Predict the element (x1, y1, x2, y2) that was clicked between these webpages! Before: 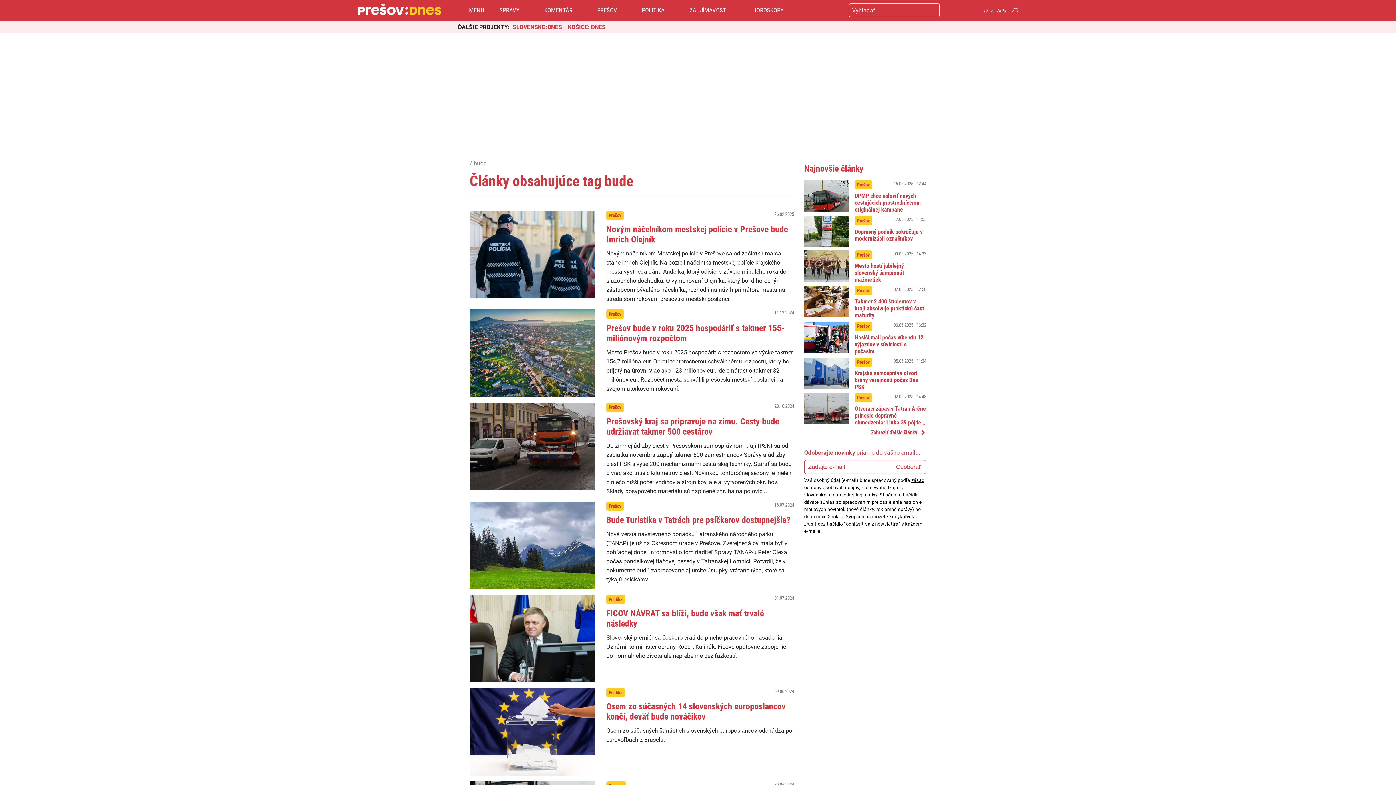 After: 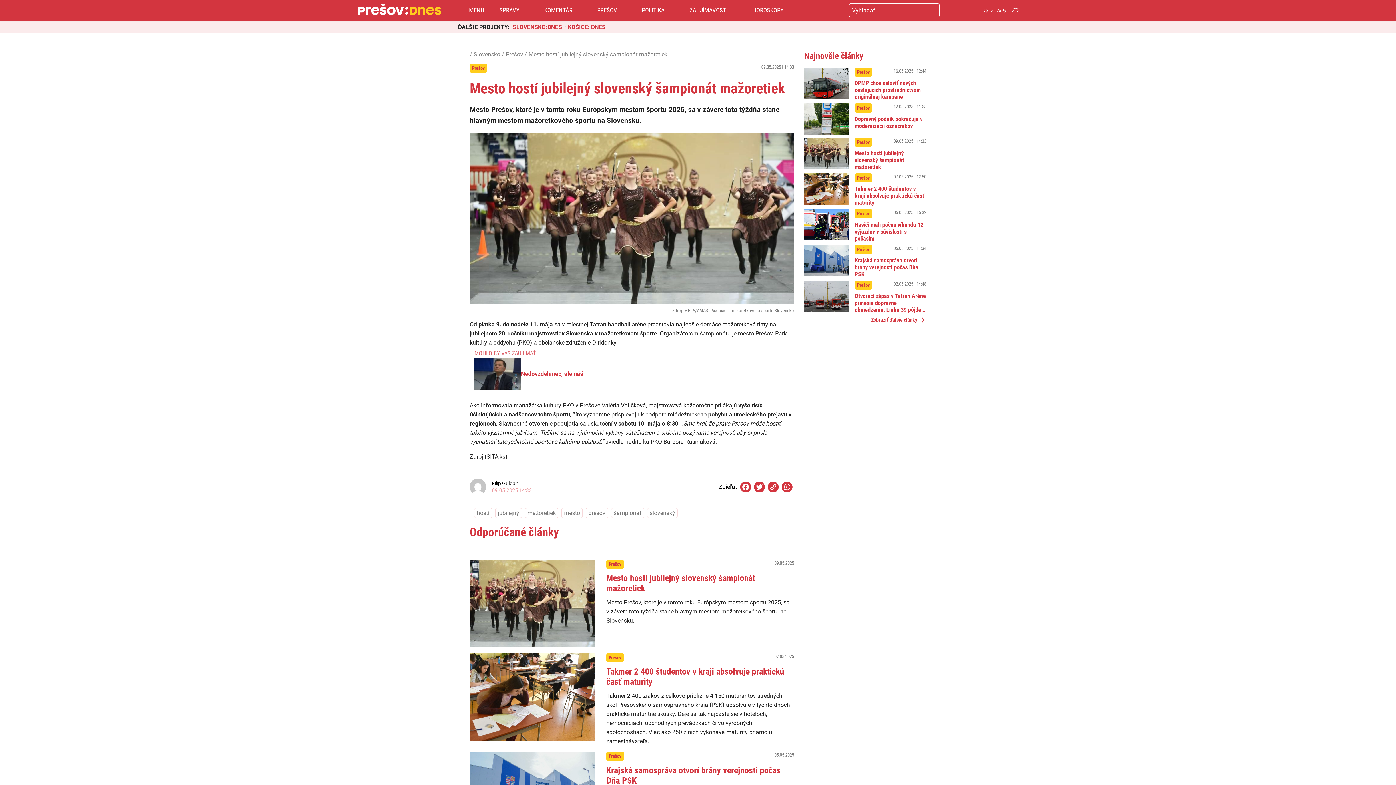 Action: bbox: (854, 262, 926, 283) label: Mesto hostí jubilejný slovenský šampionát mažoretiek